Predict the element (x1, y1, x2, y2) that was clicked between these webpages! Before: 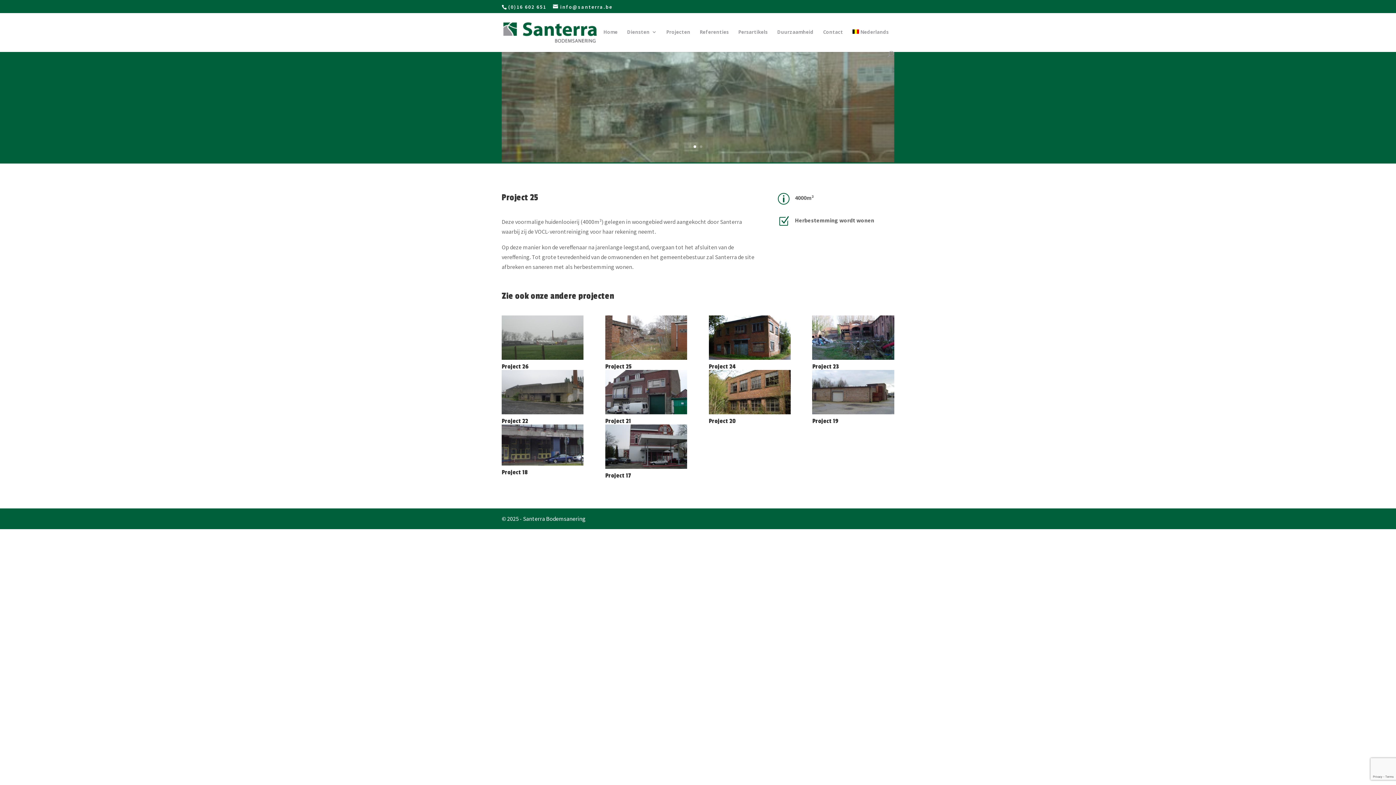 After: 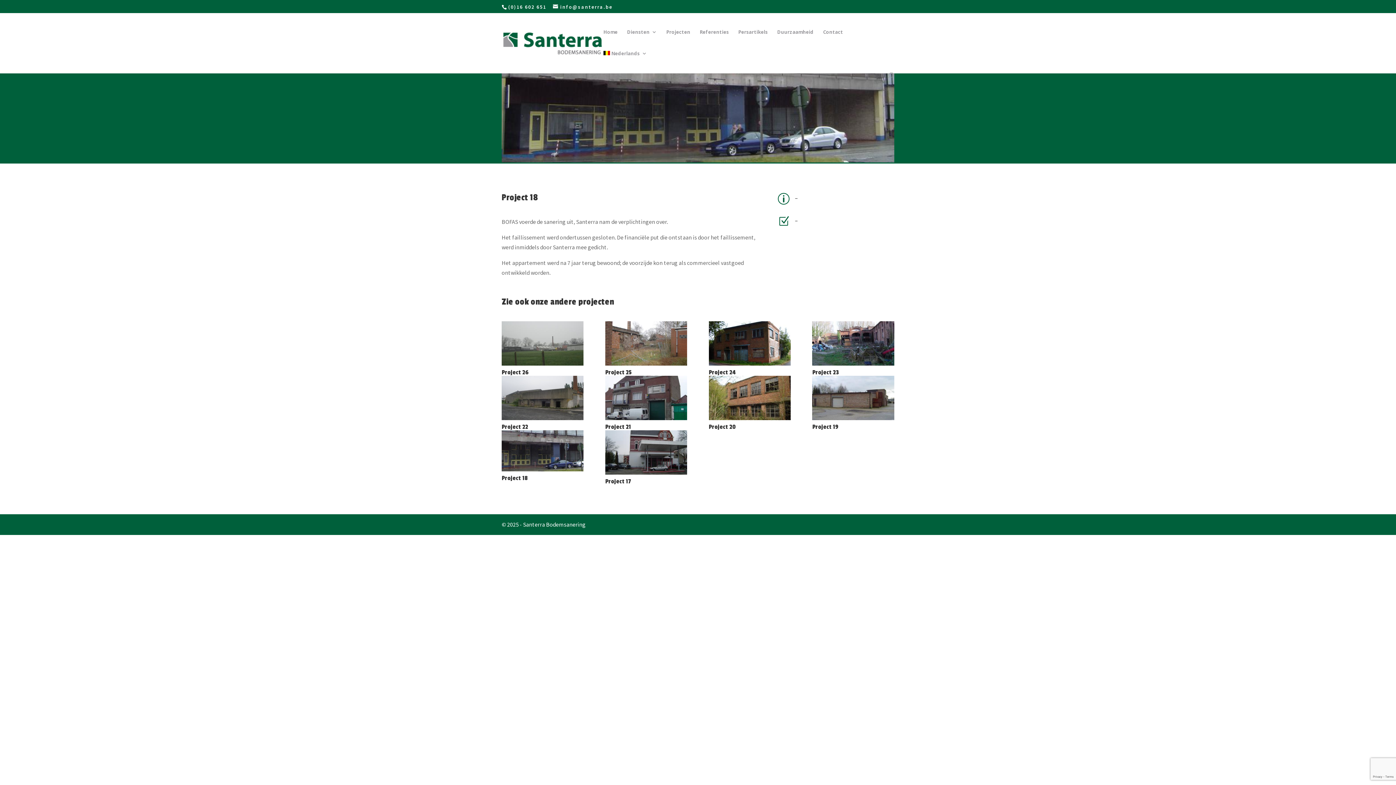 Action: bbox: (501, 424, 583, 465)